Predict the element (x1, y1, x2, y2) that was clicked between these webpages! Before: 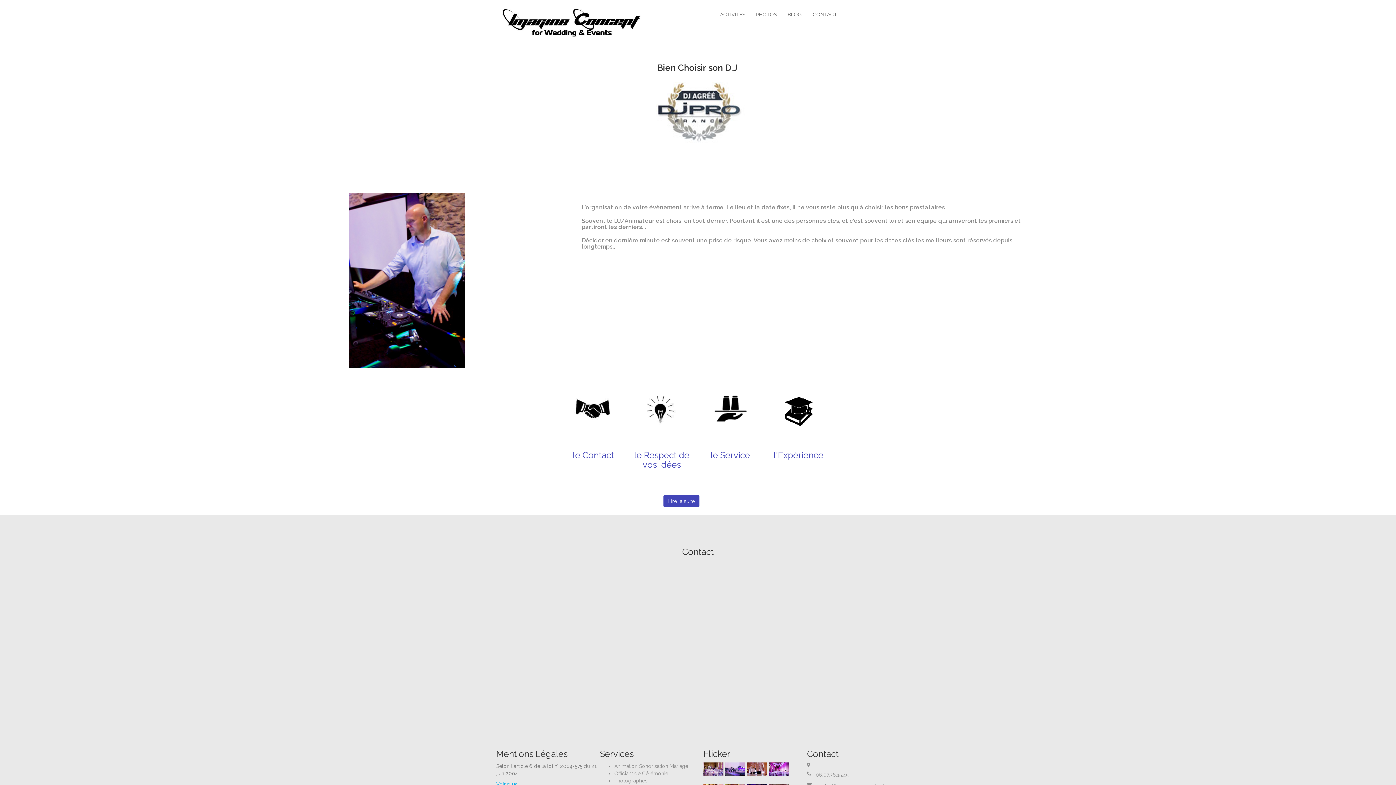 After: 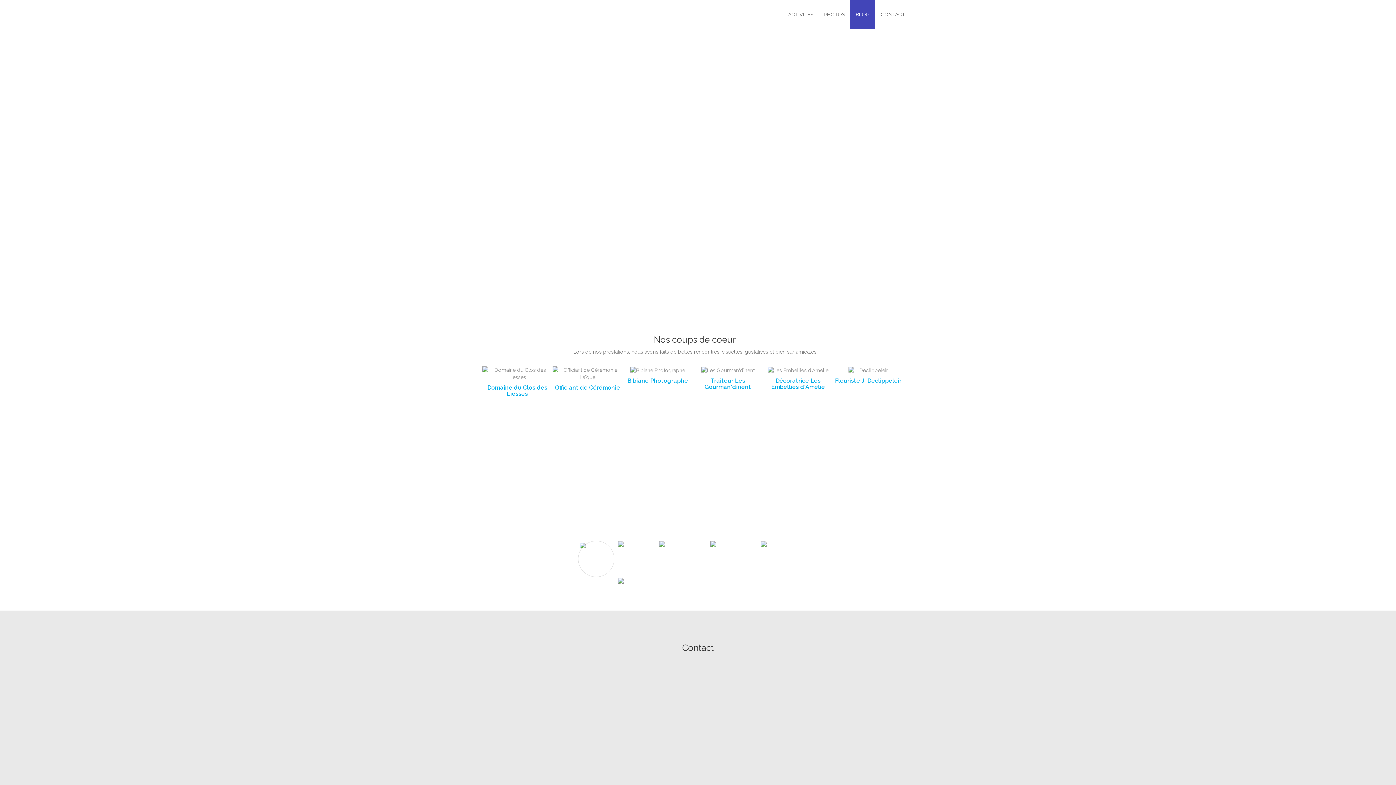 Action: label: BLOG bbox: (782, 0, 807, 29)